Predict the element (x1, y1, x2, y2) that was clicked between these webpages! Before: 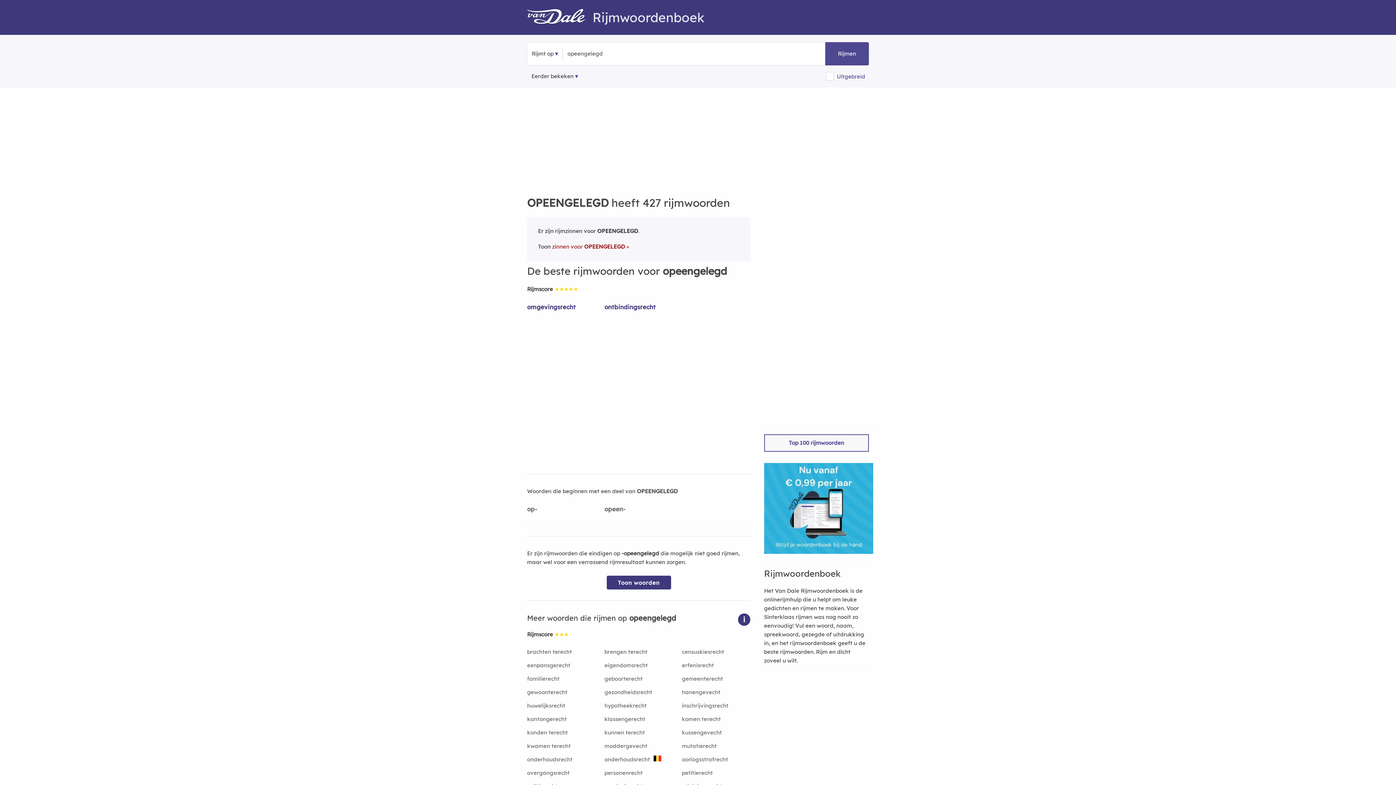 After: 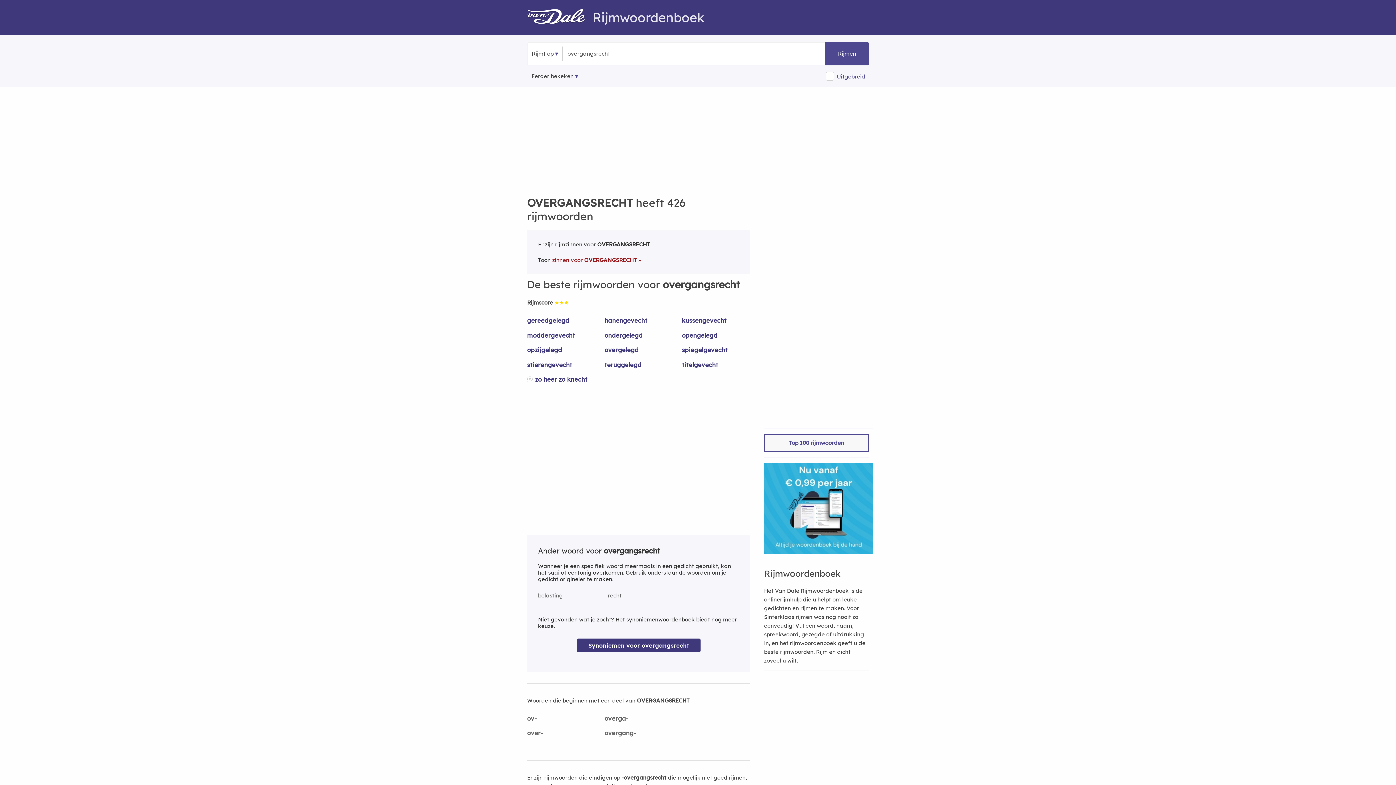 Action: bbox: (527, 769, 595, 782) label: overgangsrecht